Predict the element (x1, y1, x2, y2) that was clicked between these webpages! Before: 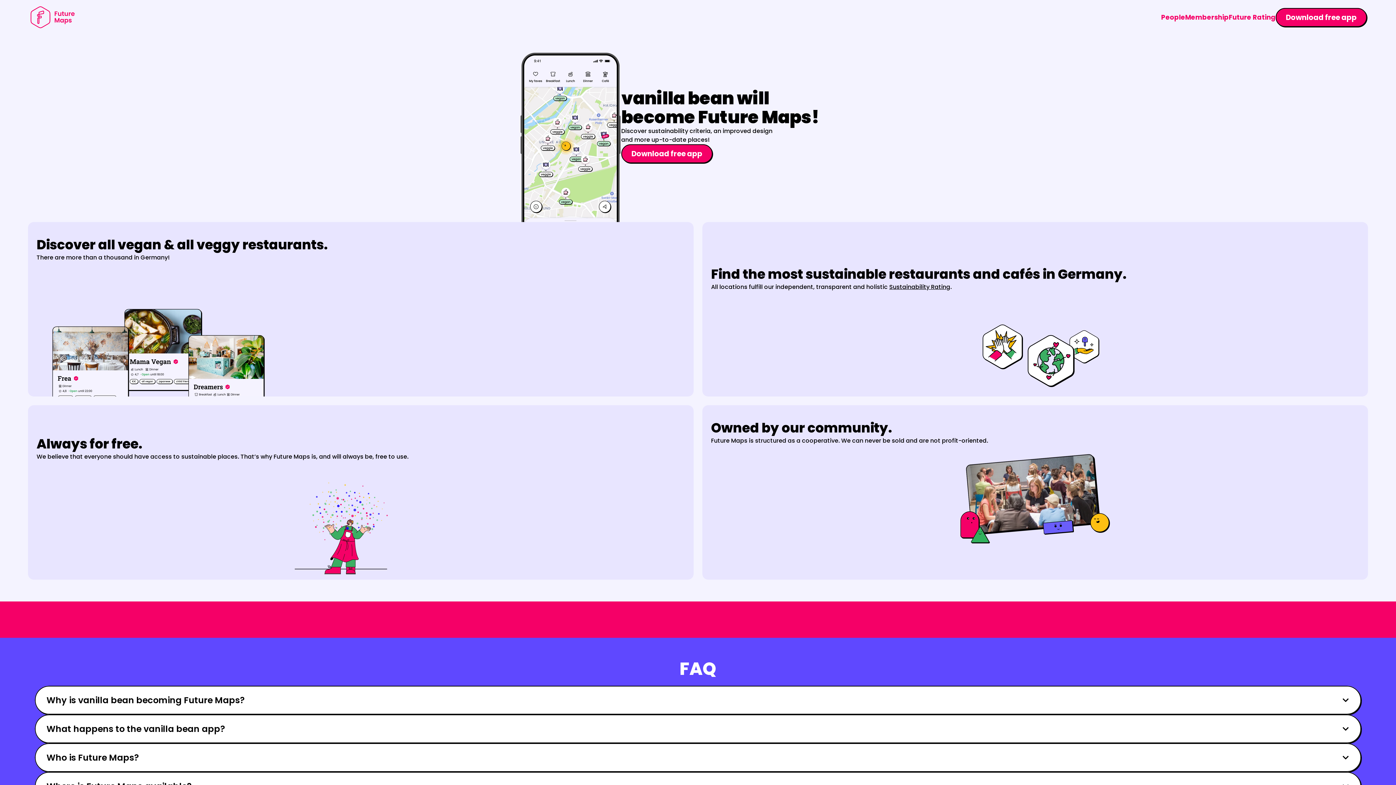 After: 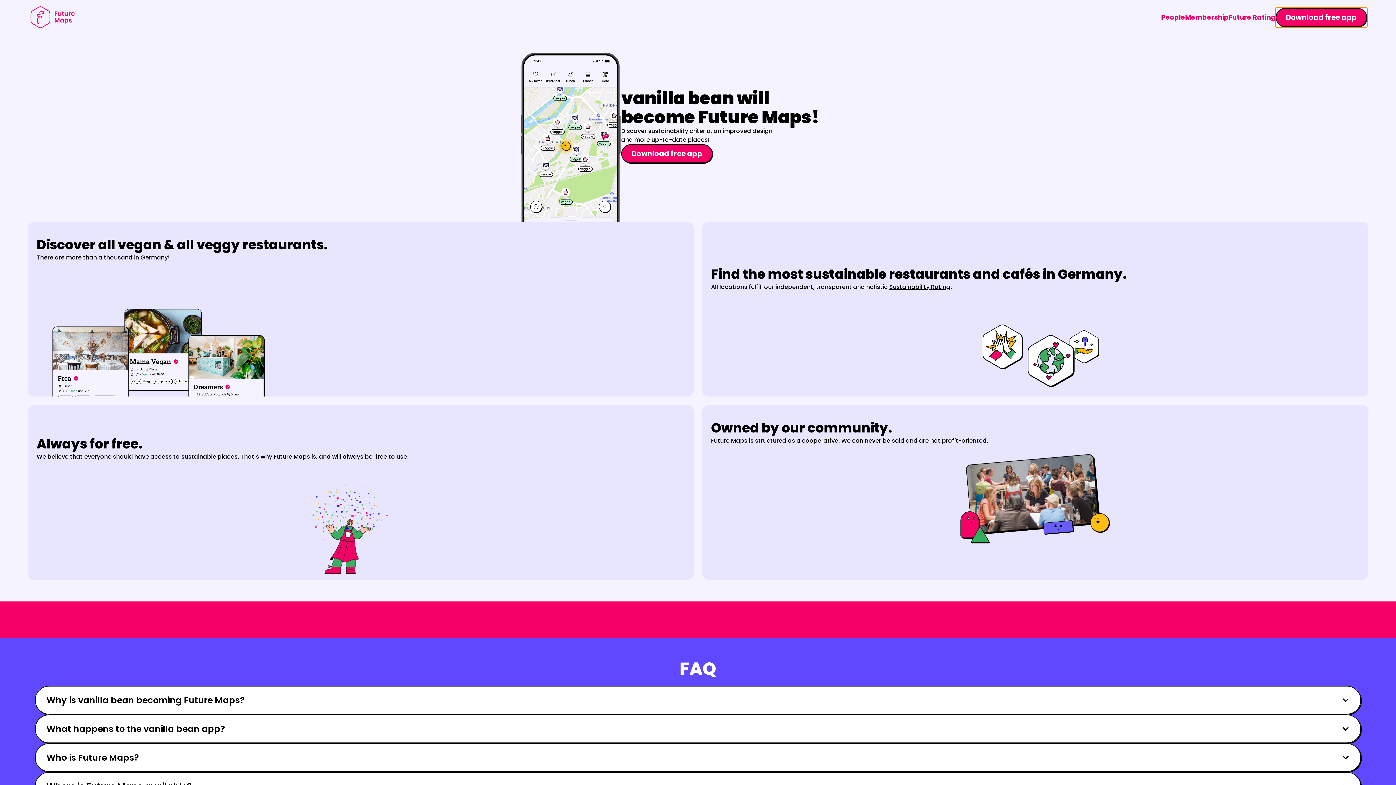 Action: bbox: (1276, 7, 1367, 26) label: Download free app